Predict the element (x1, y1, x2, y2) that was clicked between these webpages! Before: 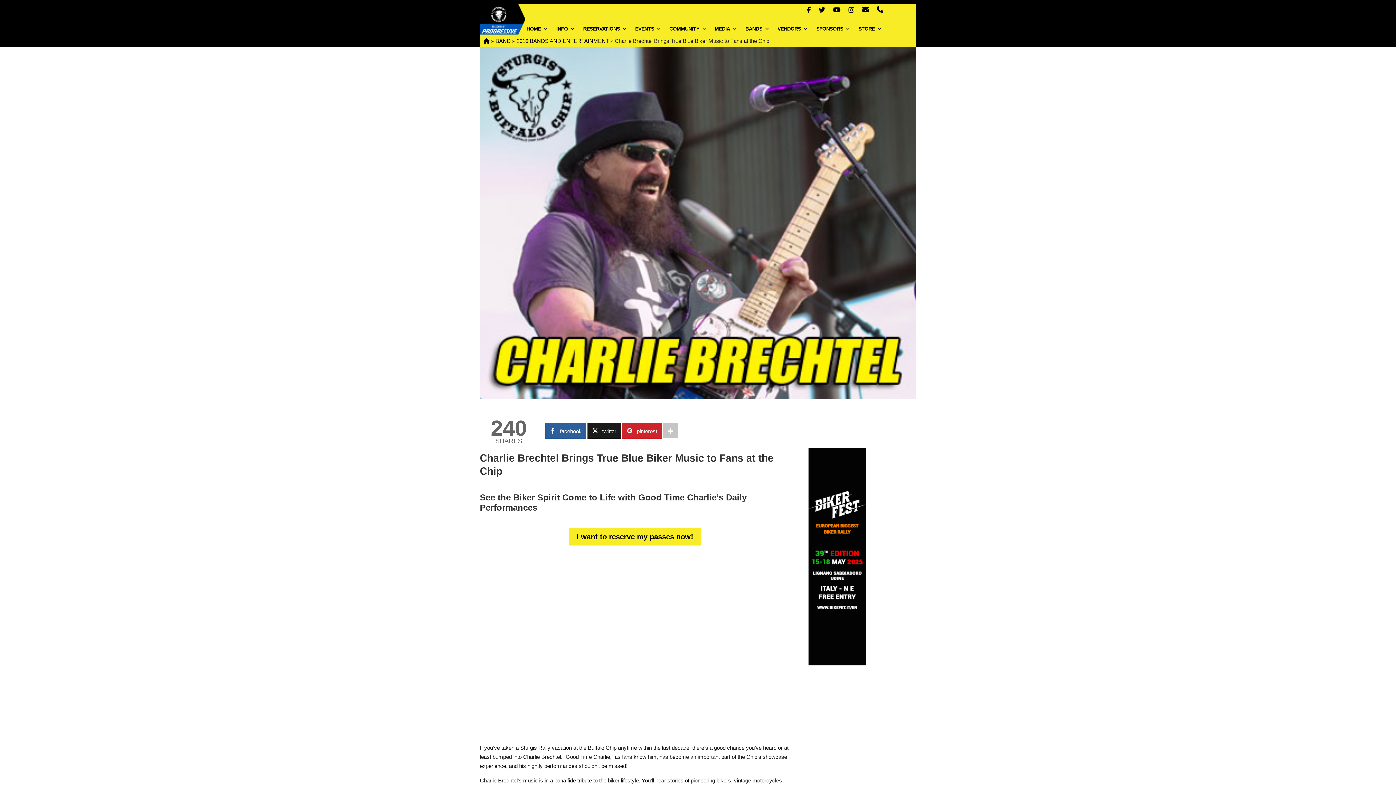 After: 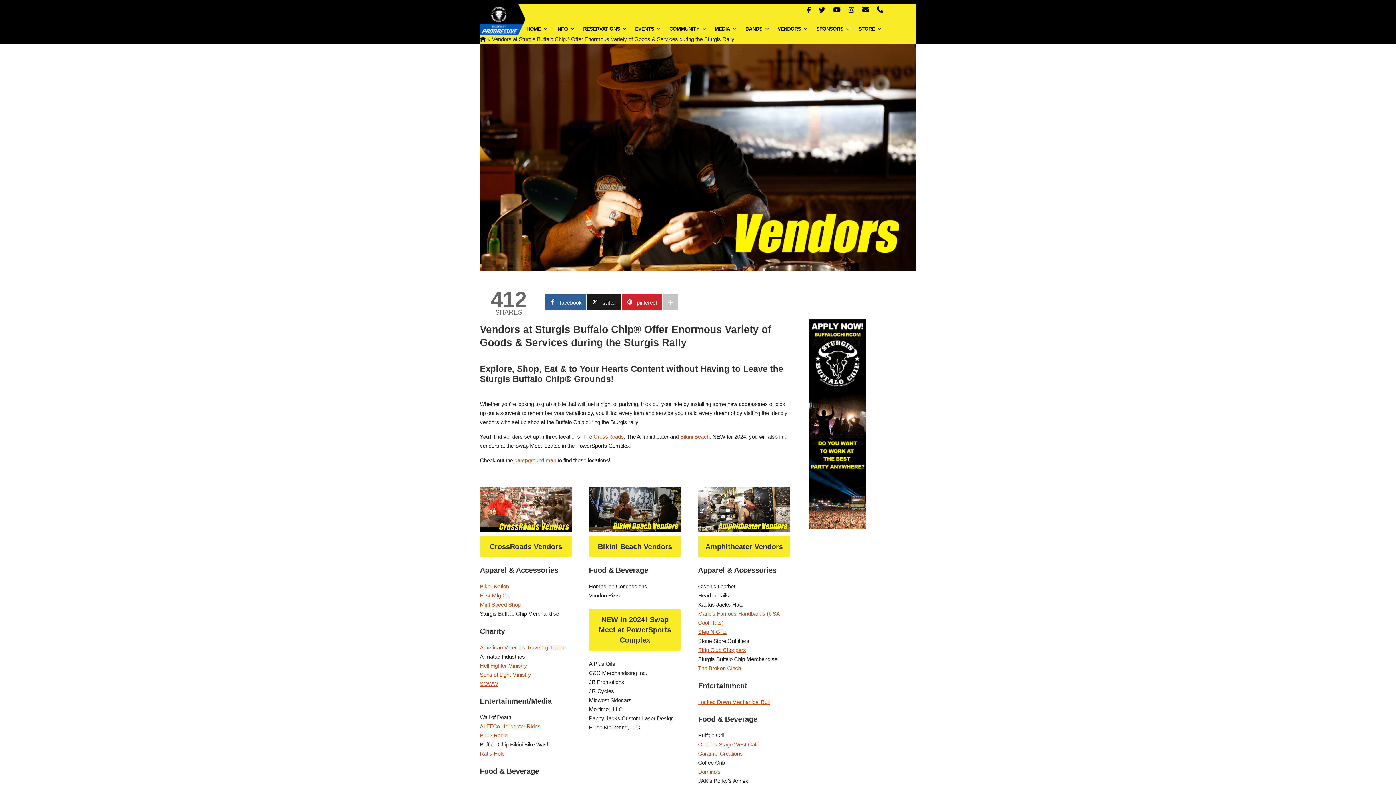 Action: bbox: (777, 26, 808, 34) label: VENDORS